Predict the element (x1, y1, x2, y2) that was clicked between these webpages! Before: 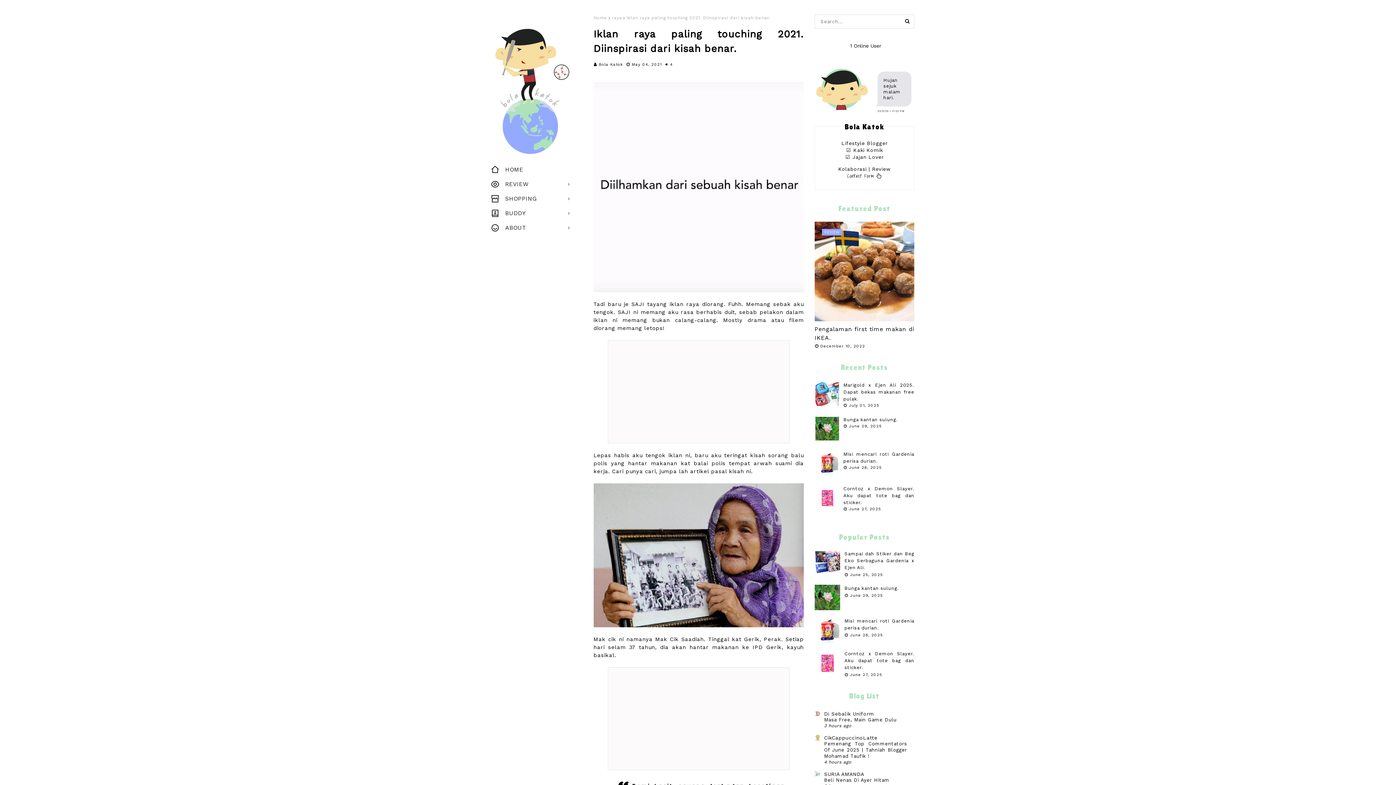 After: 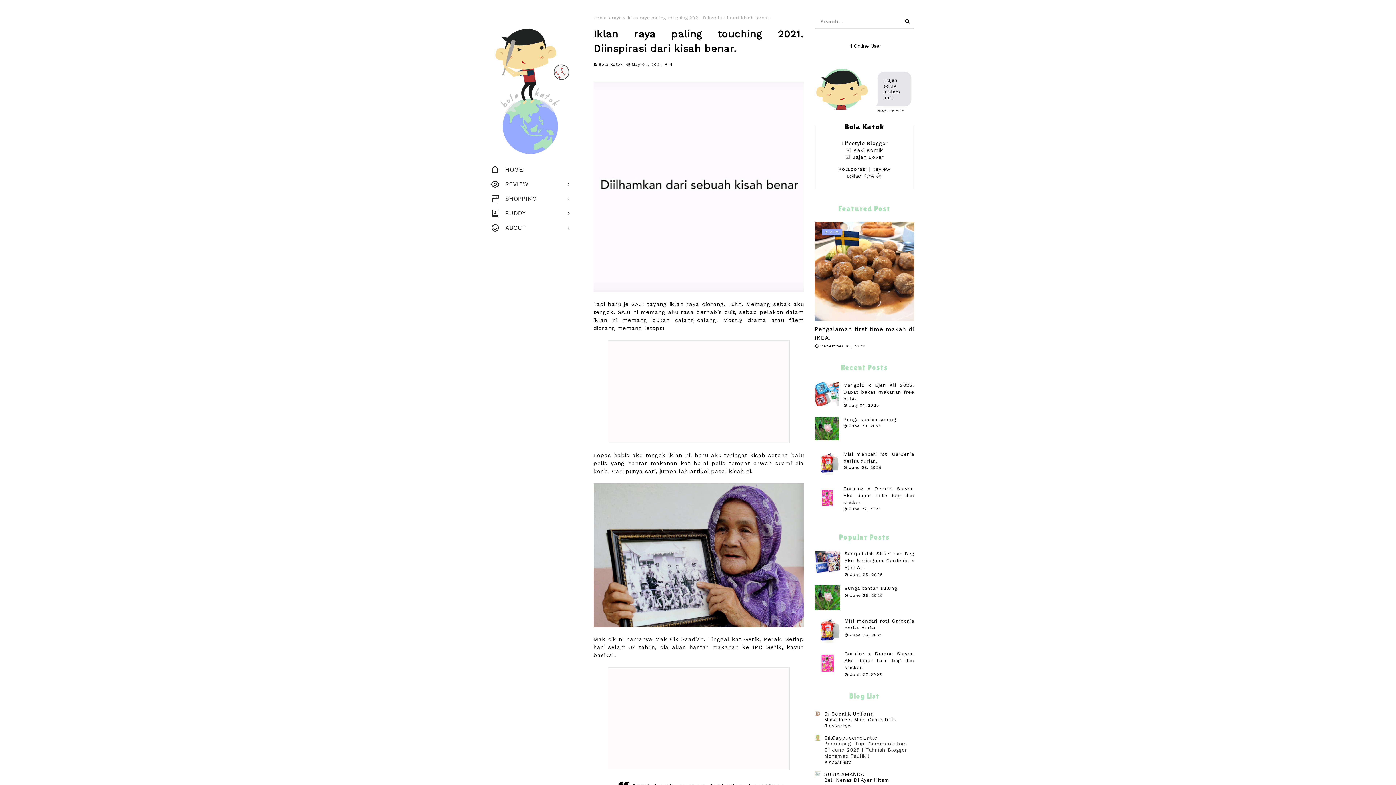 Action: label: Pemenang Top Commentators Of June 2025 | Tahniah Blogger Mohamad Taufik ! bbox: (824, 741, 907, 759)